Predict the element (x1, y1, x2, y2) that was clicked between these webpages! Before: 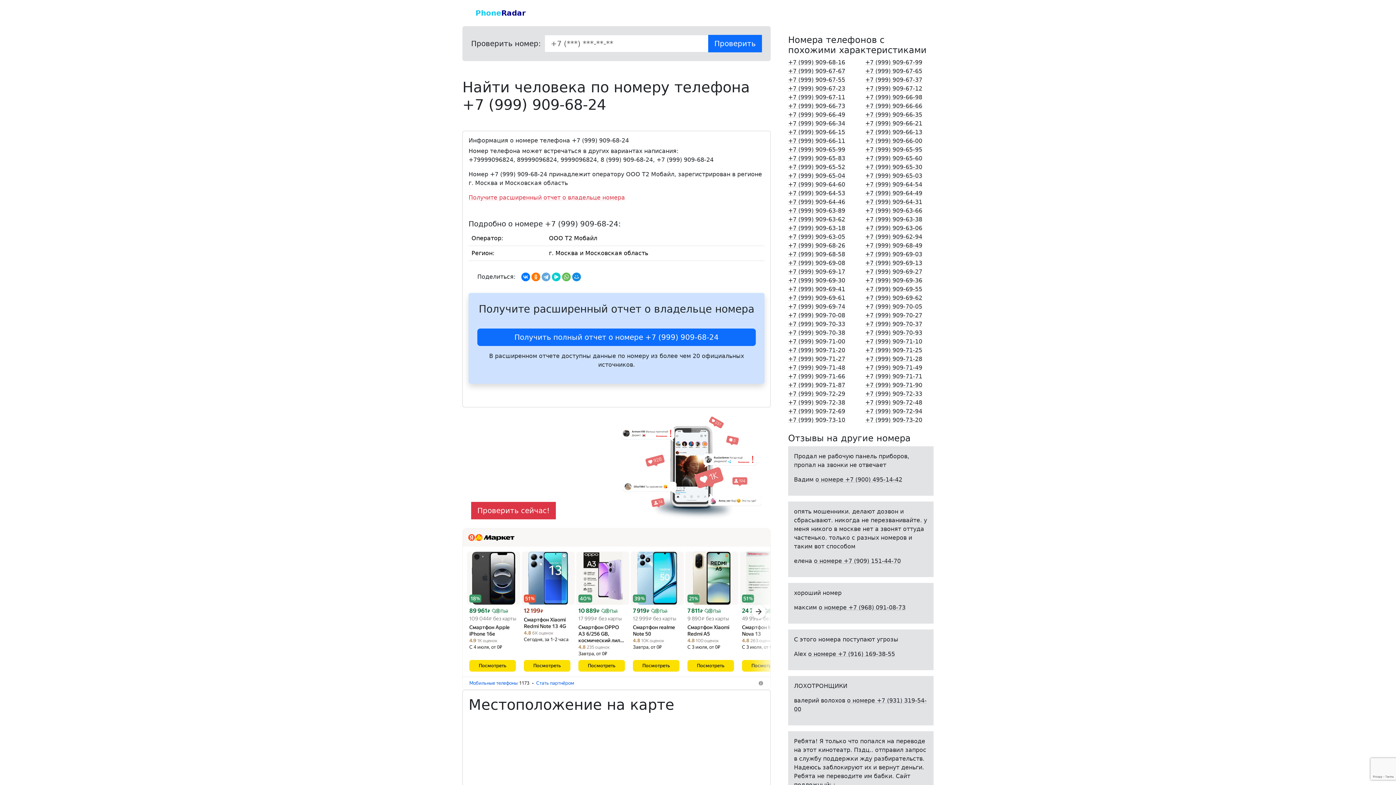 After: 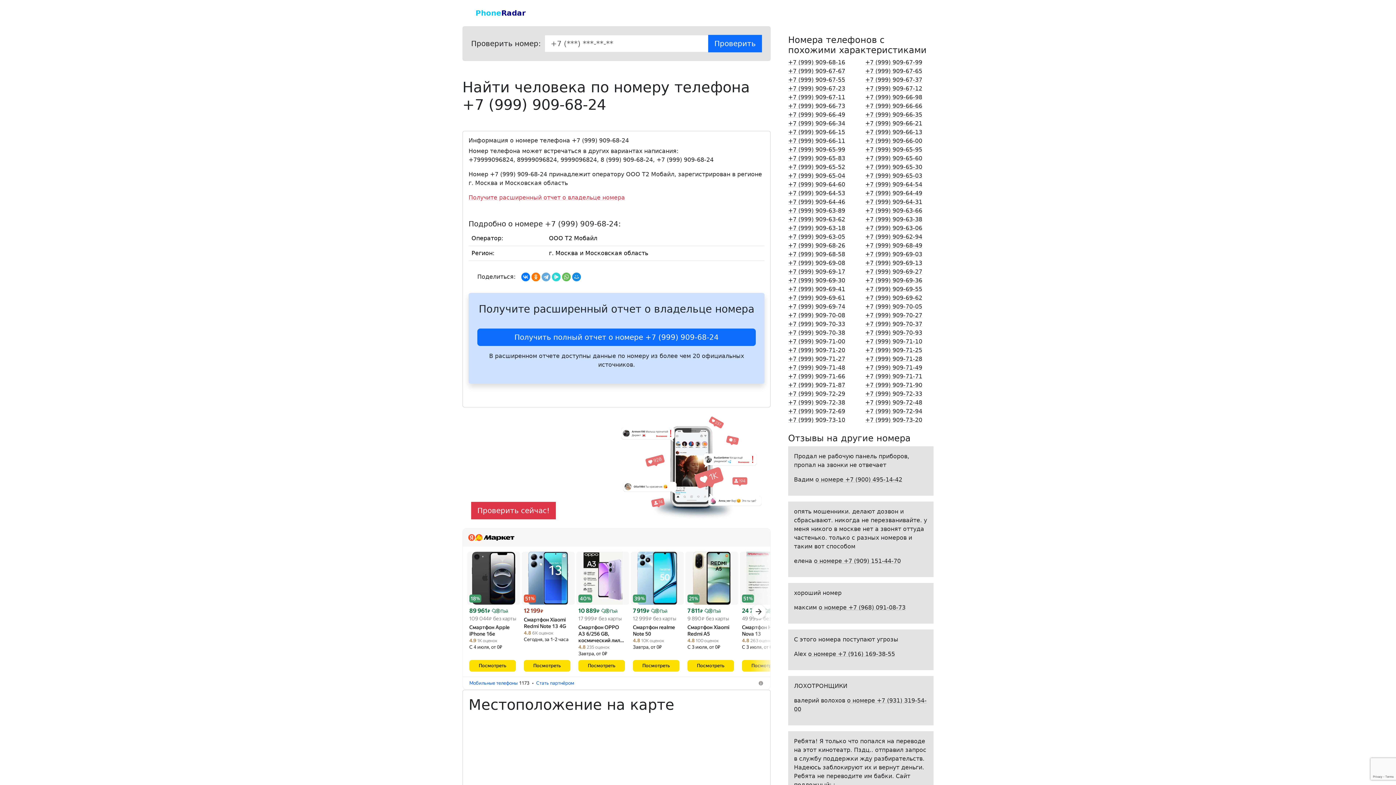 Action: bbox: (552, 272, 560, 281)